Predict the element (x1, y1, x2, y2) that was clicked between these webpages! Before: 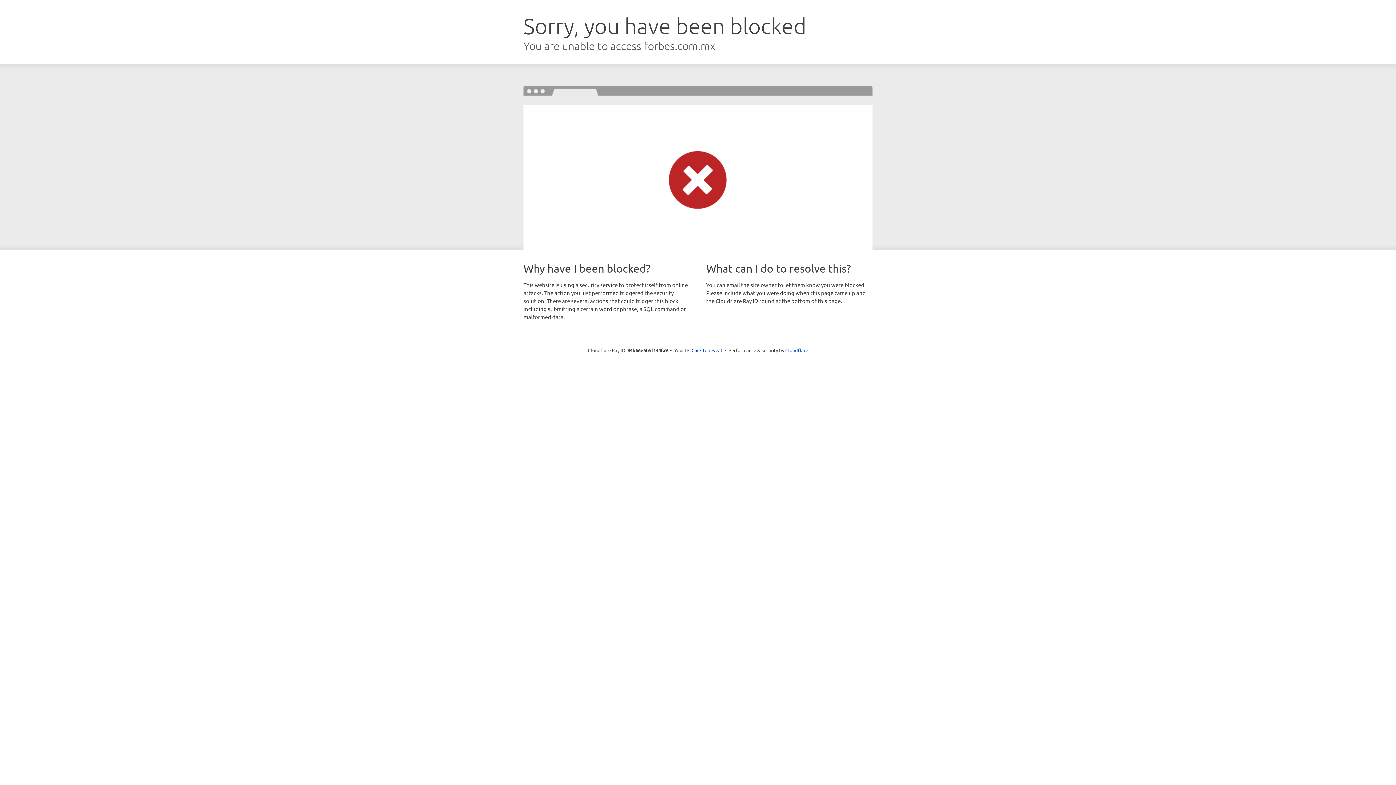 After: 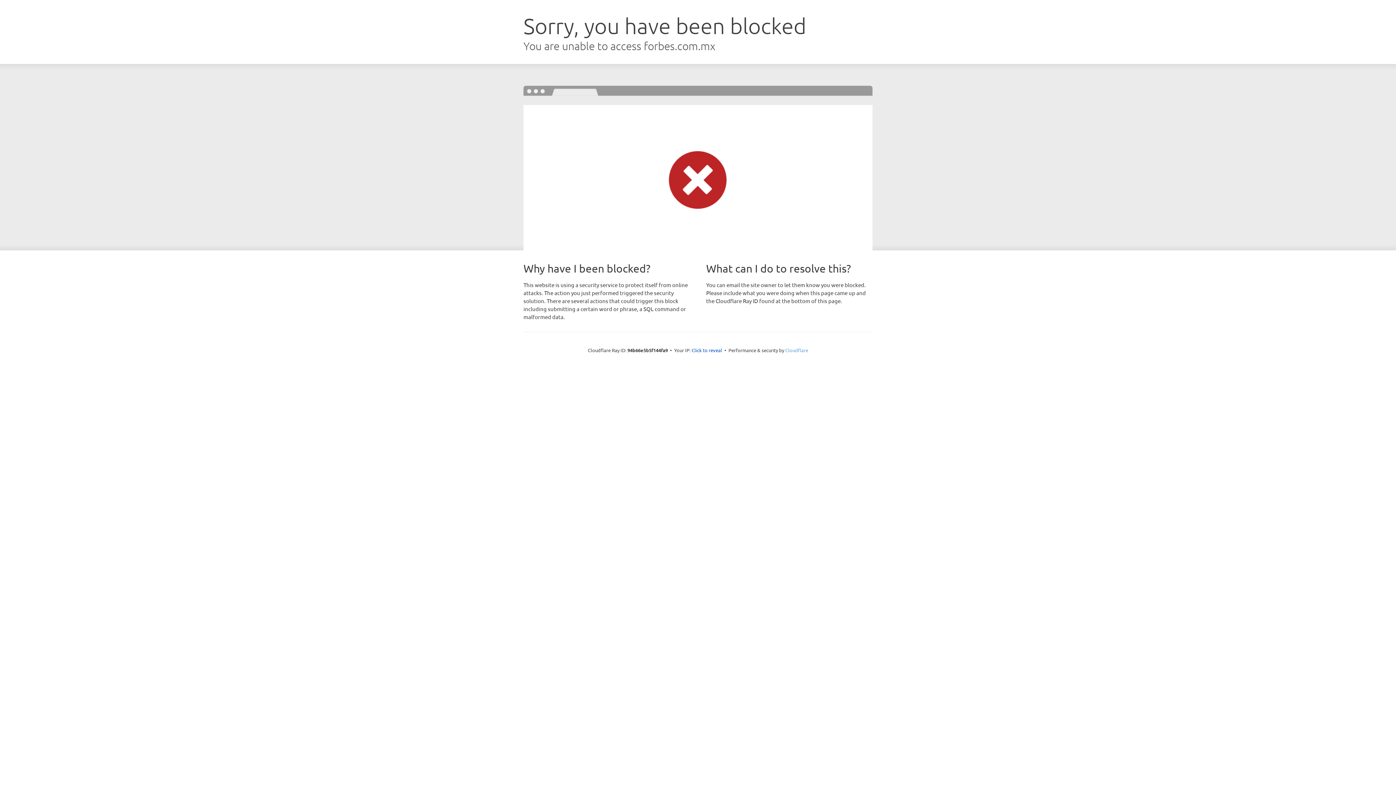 Action: bbox: (785, 347, 808, 353) label: Cloudflare